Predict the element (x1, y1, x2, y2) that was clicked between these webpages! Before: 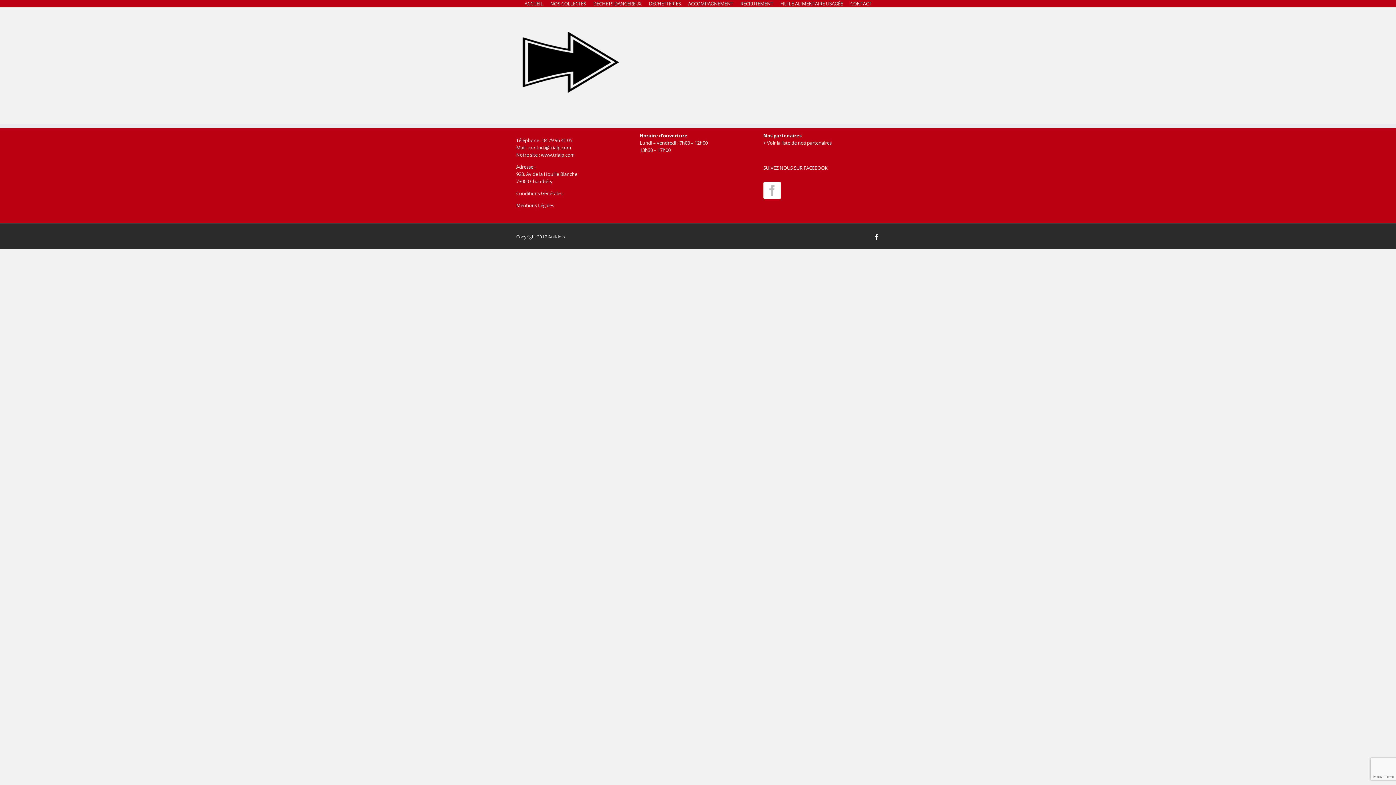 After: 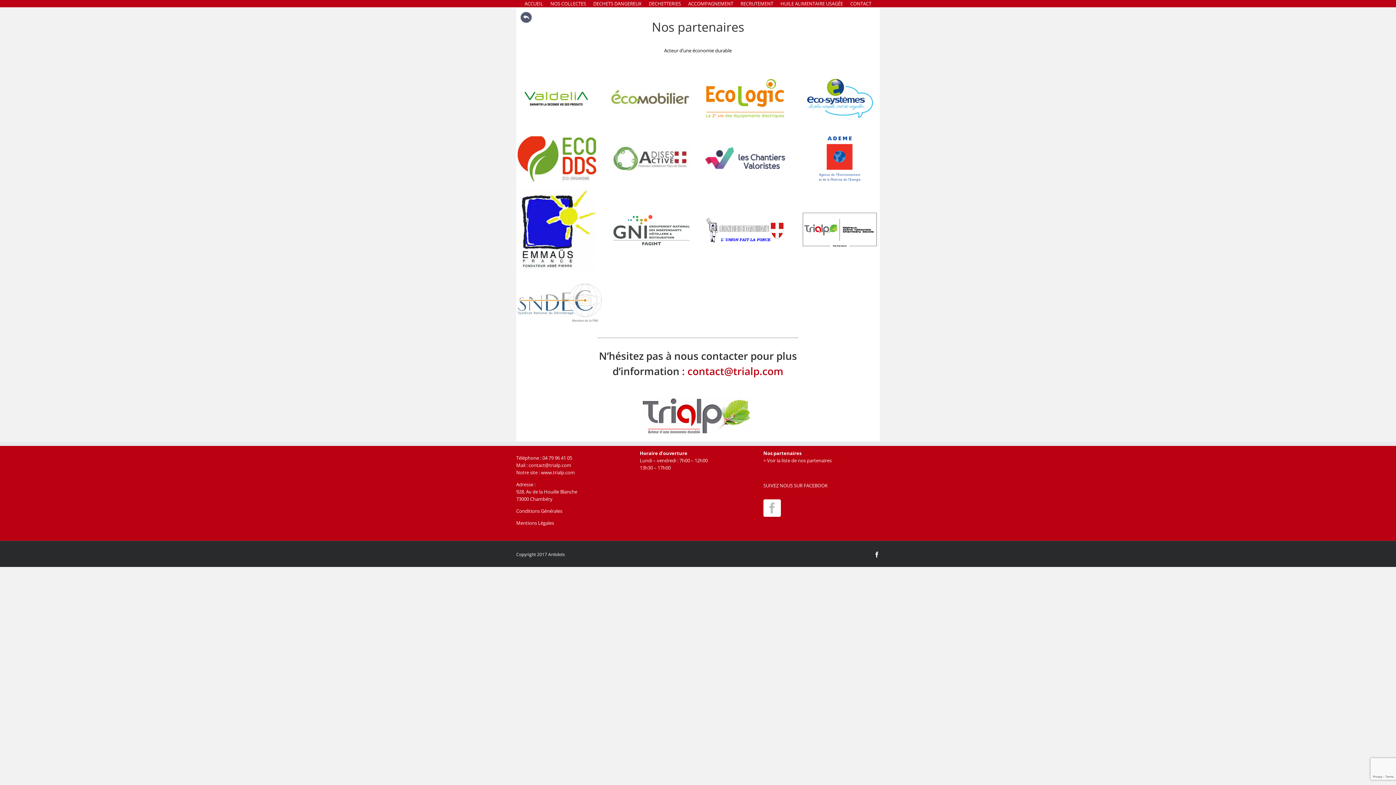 Action: label: > Voir la liste de nos partenaires bbox: (763, 139, 876, 146)